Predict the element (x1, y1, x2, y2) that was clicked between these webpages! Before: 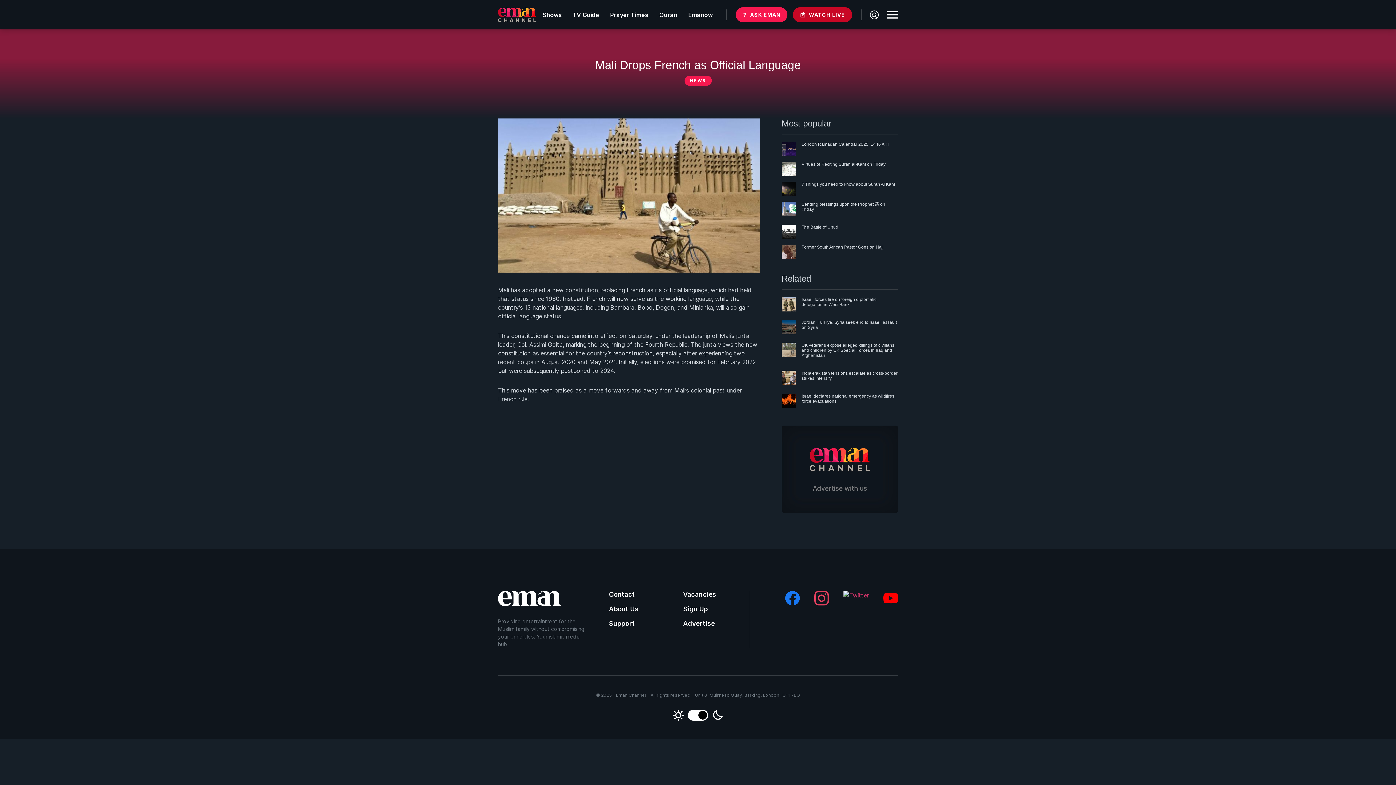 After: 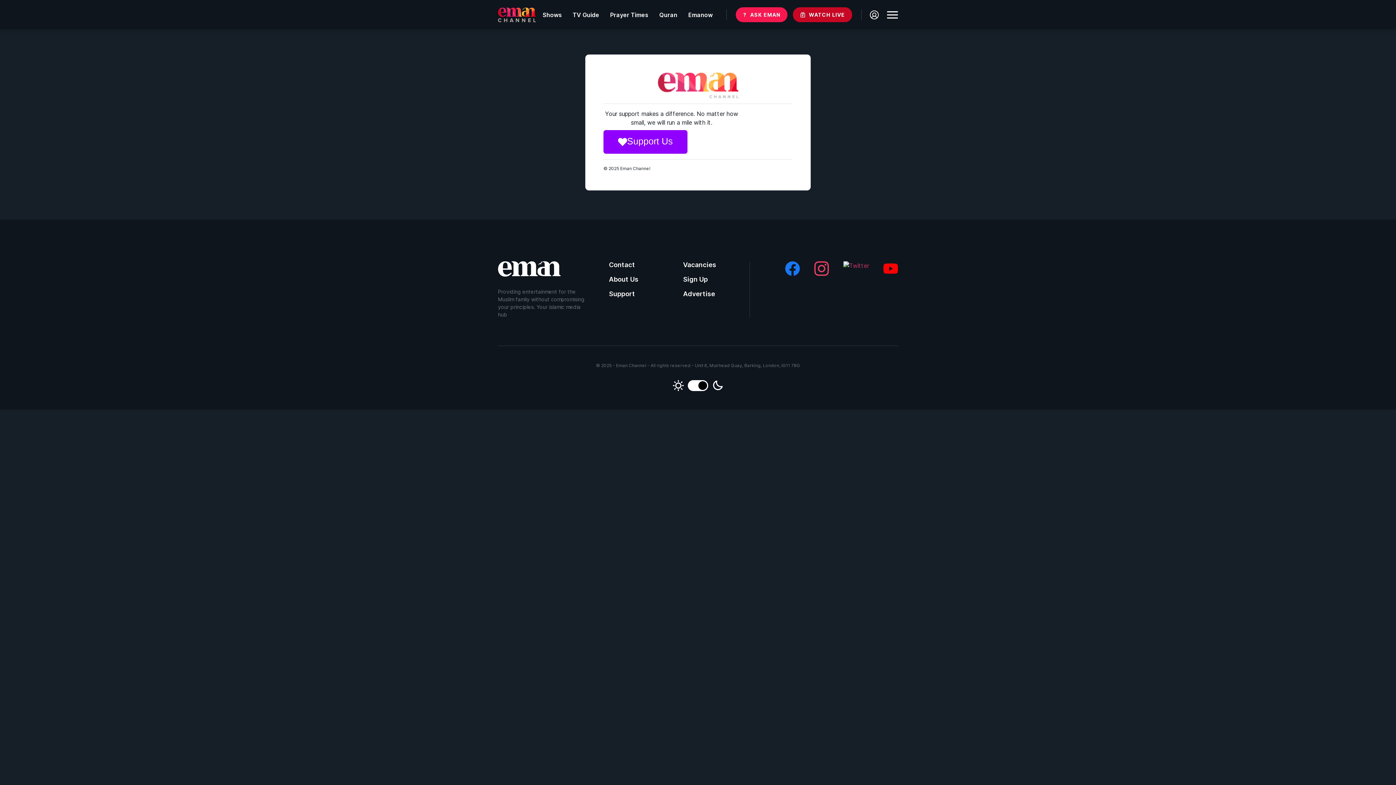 Action: bbox: (609, 619, 635, 627) label: Support